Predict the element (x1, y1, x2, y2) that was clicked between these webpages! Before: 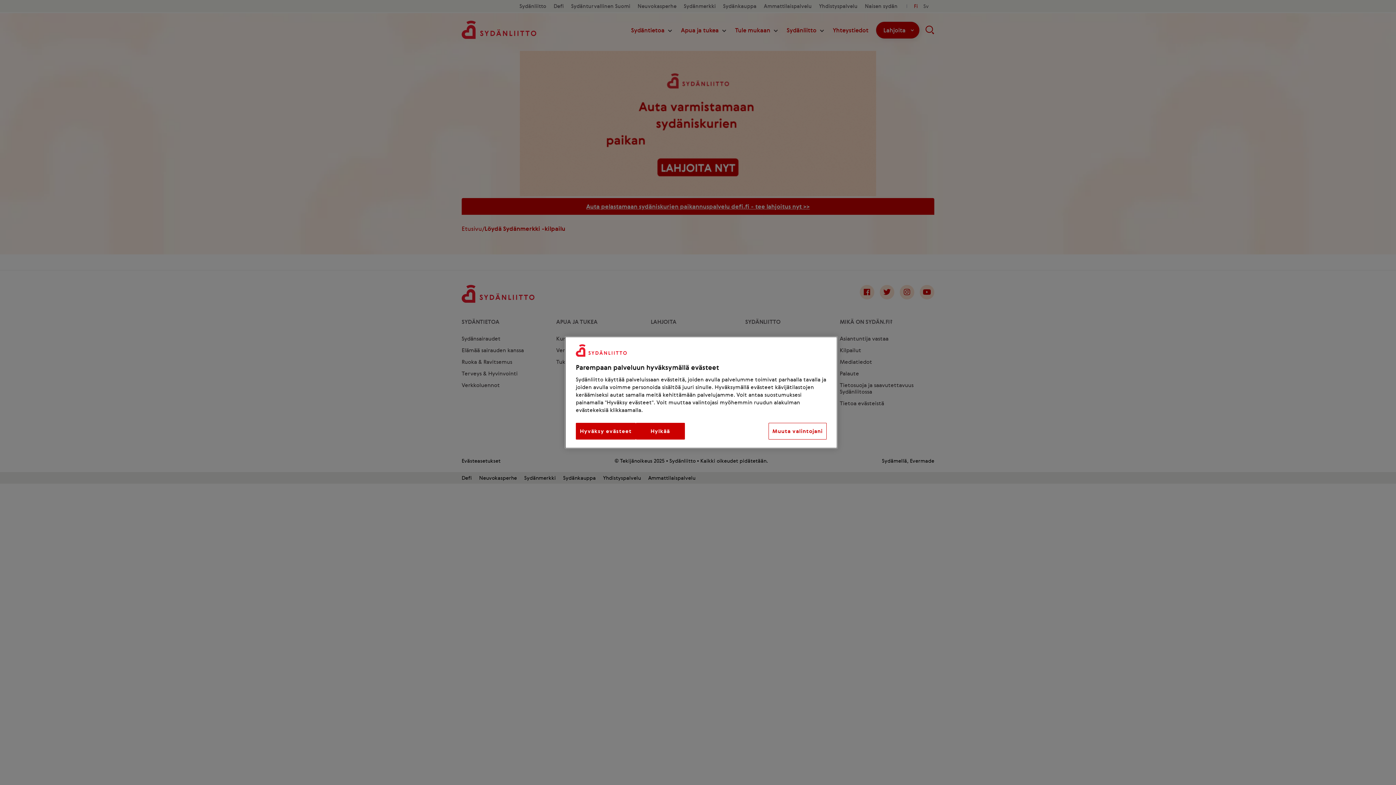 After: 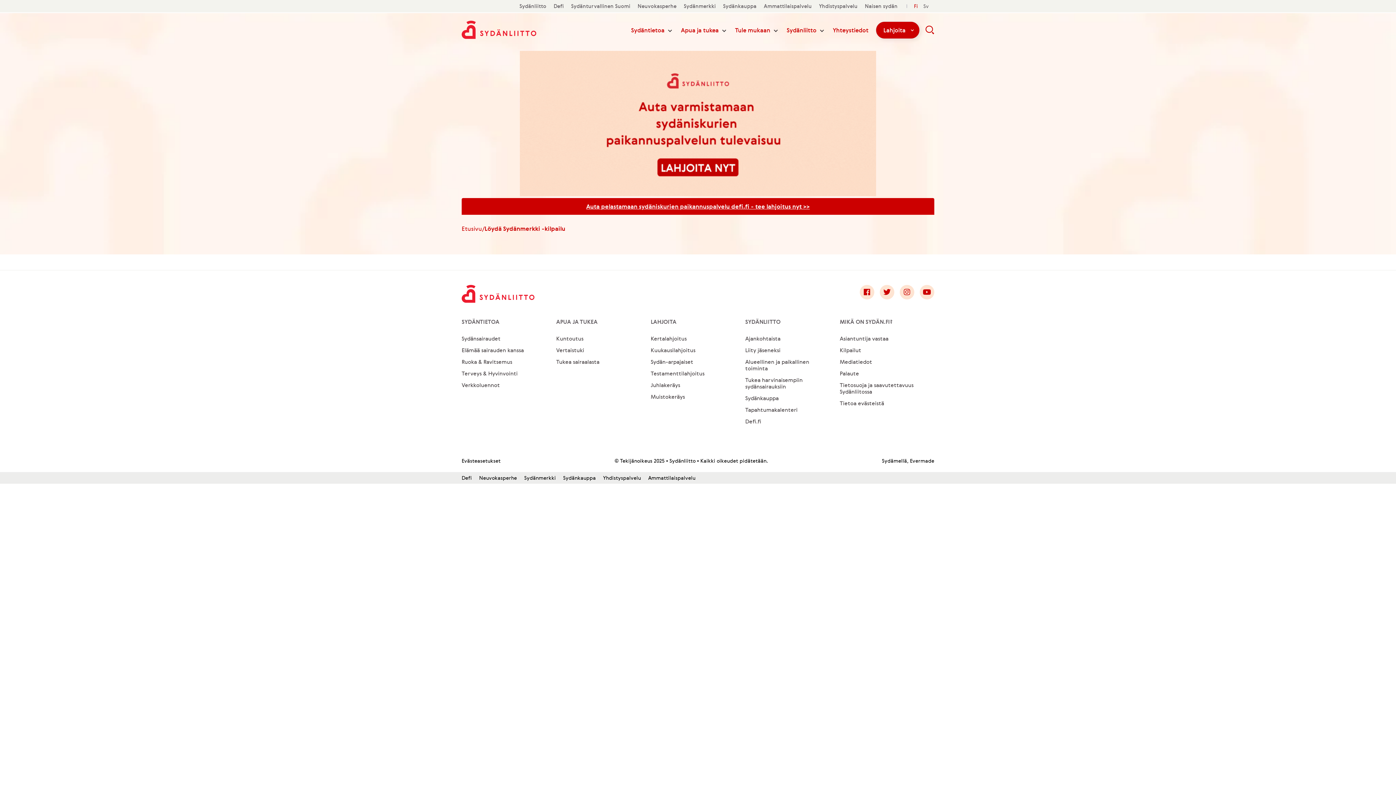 Action: label: Hylkää bbox: (635, 423, 684, 439)